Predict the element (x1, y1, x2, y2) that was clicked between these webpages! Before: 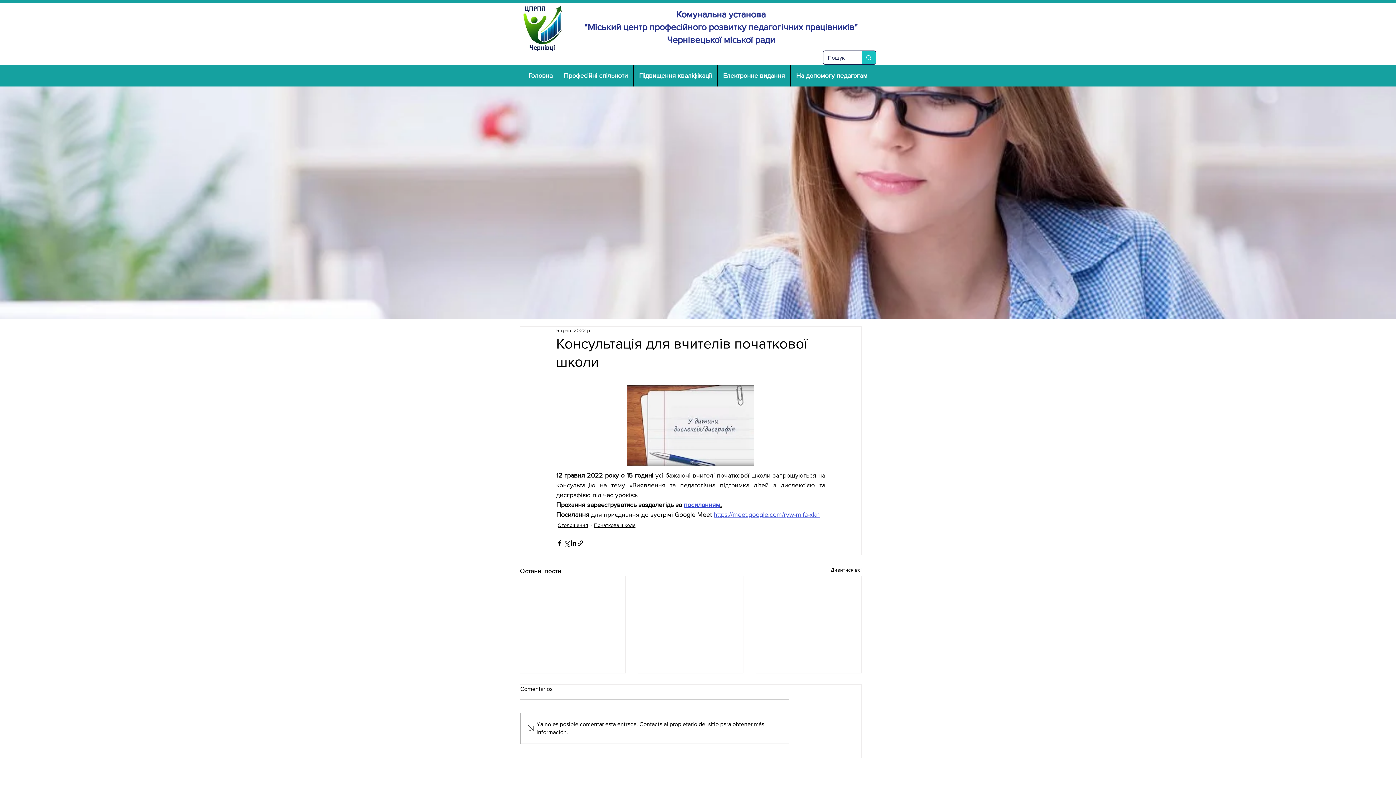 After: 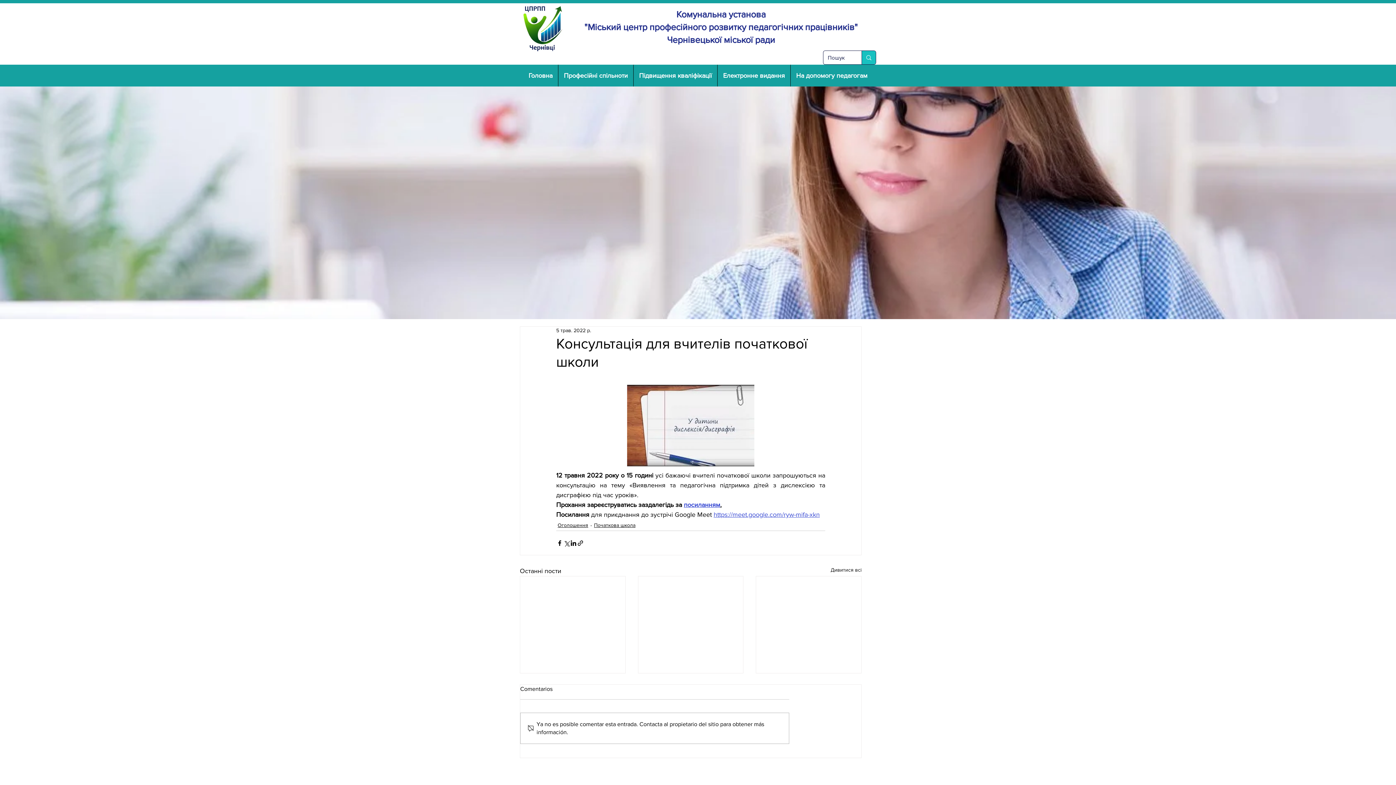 Action: bbox: (713, 511, 820, 518) label: https://meet.google.com/ryw-mifa-xkn